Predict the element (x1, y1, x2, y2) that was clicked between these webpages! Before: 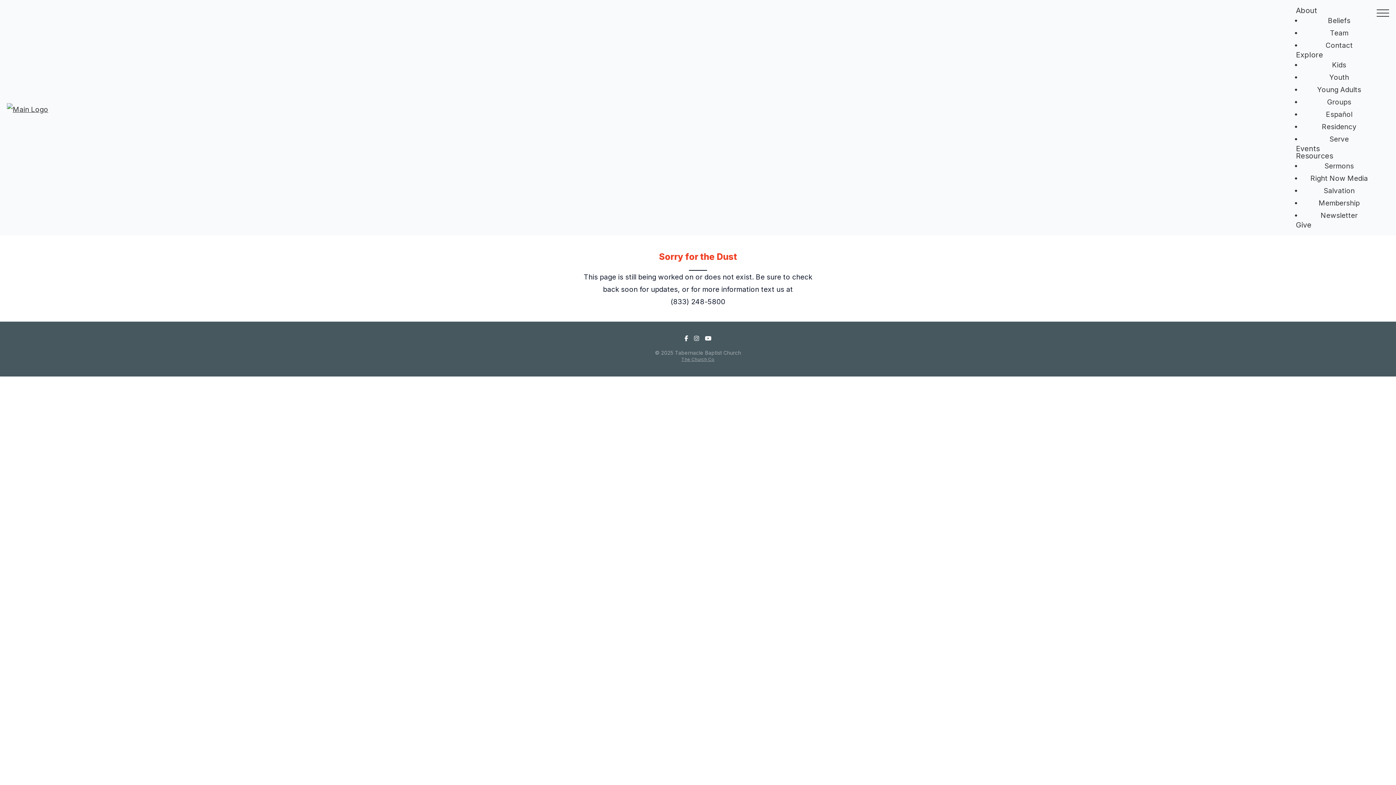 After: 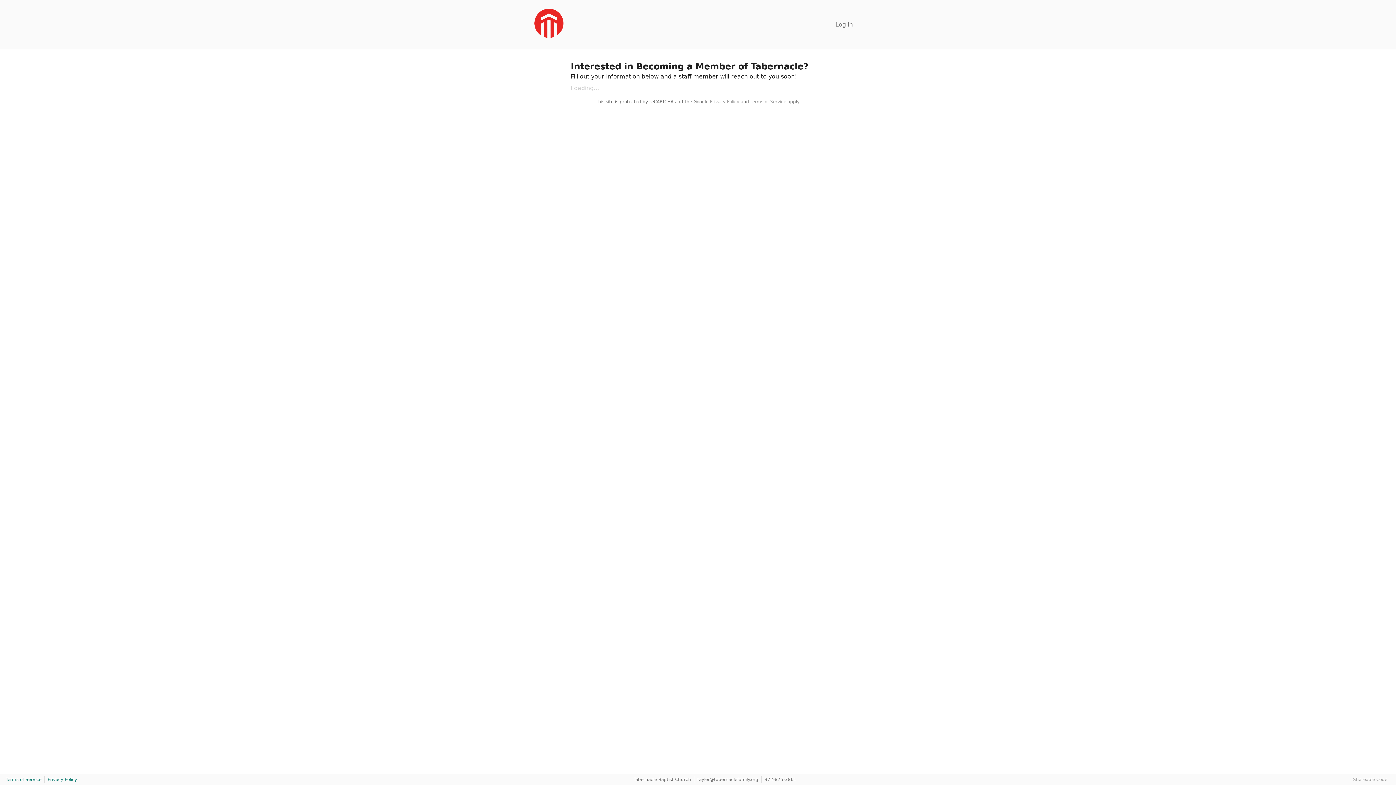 Action: label: Membership bbox: (1310, 193, 1368, 212)